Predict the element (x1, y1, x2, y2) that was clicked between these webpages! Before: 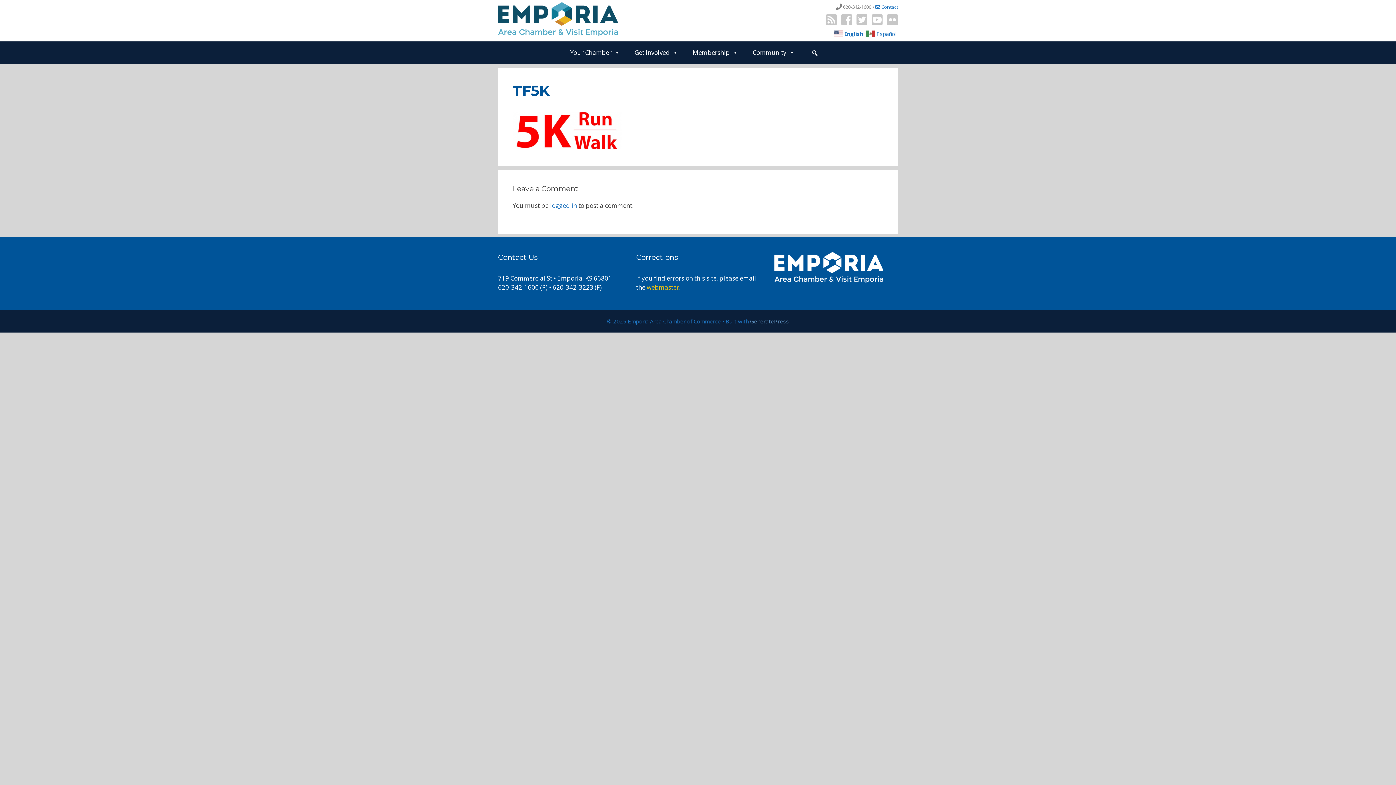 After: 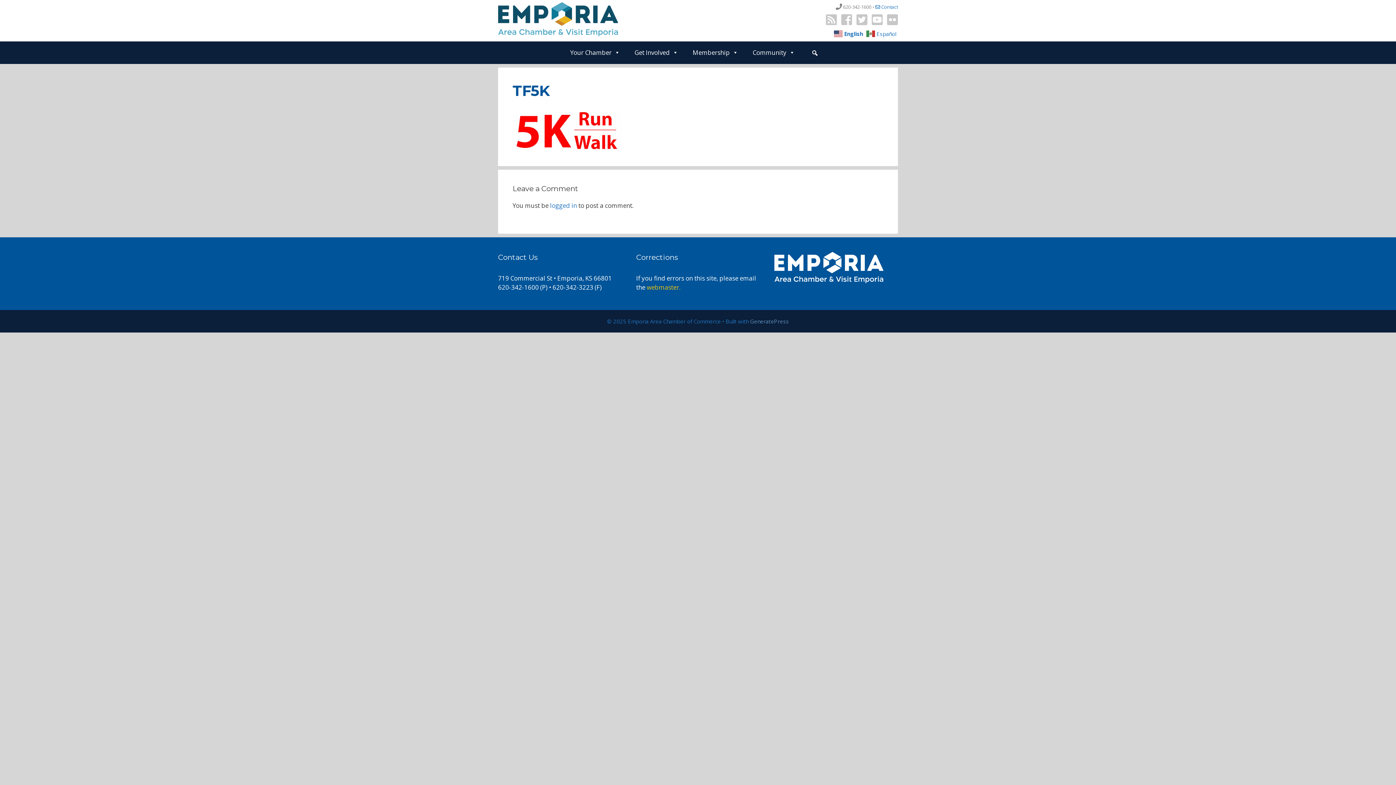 Action: bbox: (834, 28, 865, 37) label:  English